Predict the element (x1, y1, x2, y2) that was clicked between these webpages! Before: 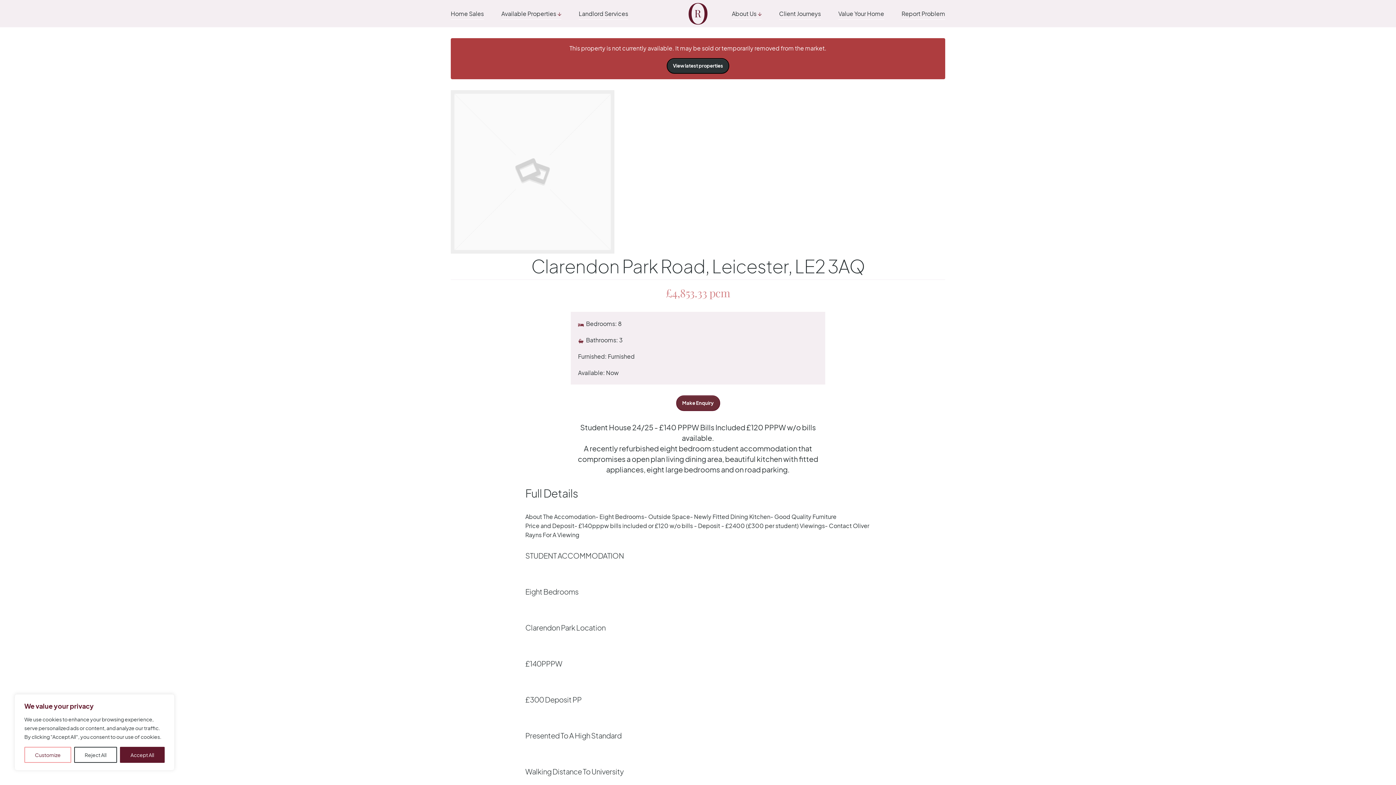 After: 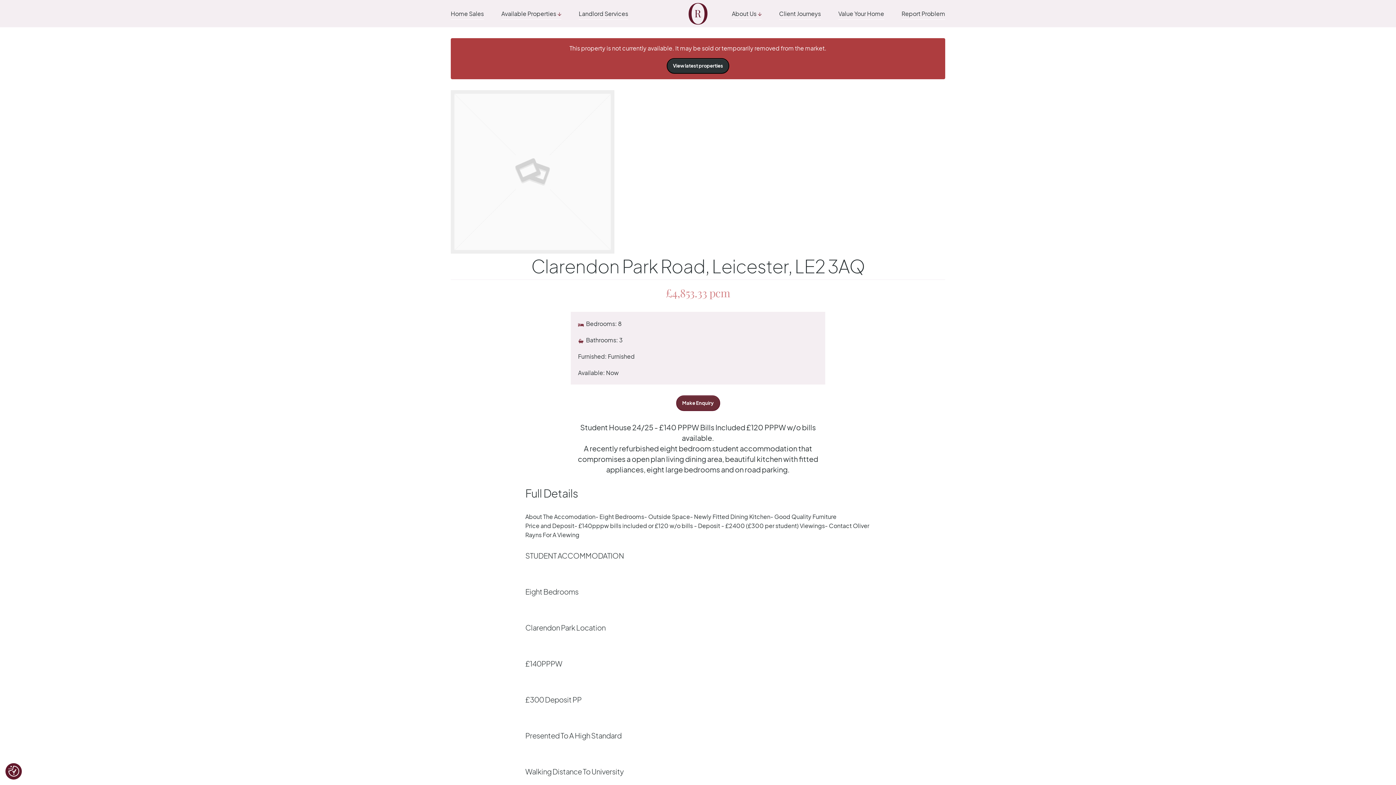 Action: label: Reject All bbox: (74, 747, 117, 763)